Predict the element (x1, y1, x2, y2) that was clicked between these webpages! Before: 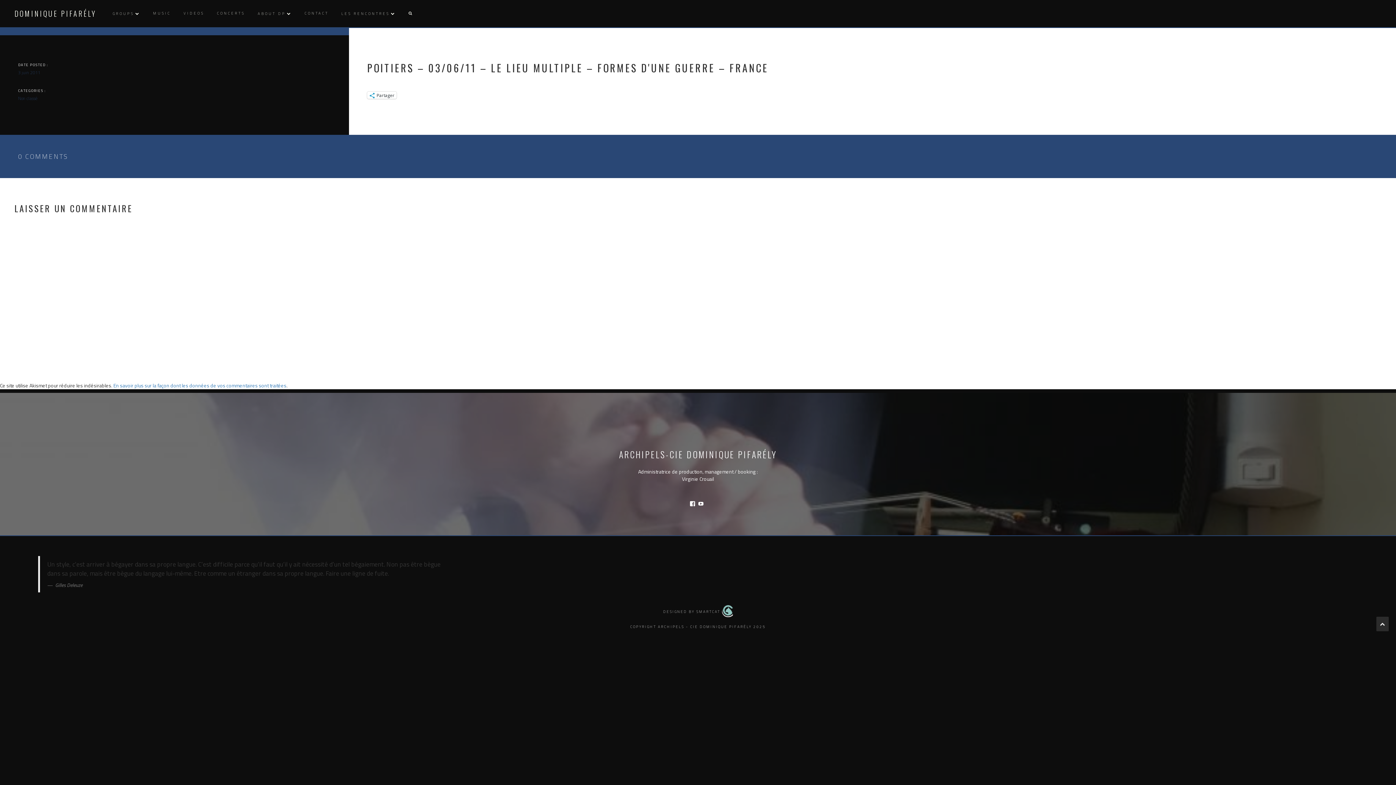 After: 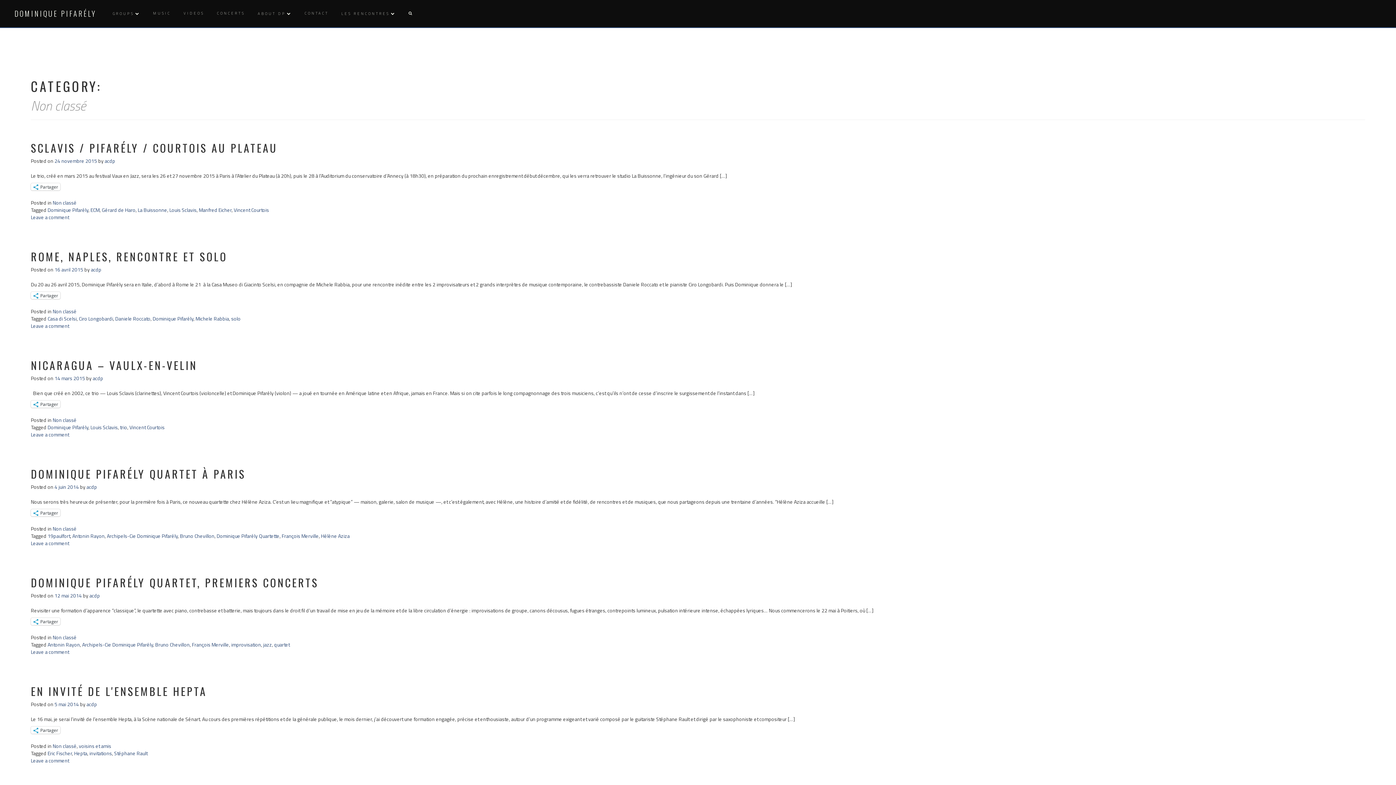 Action: bbox: (18, 95, 330, 101) label: Non classé